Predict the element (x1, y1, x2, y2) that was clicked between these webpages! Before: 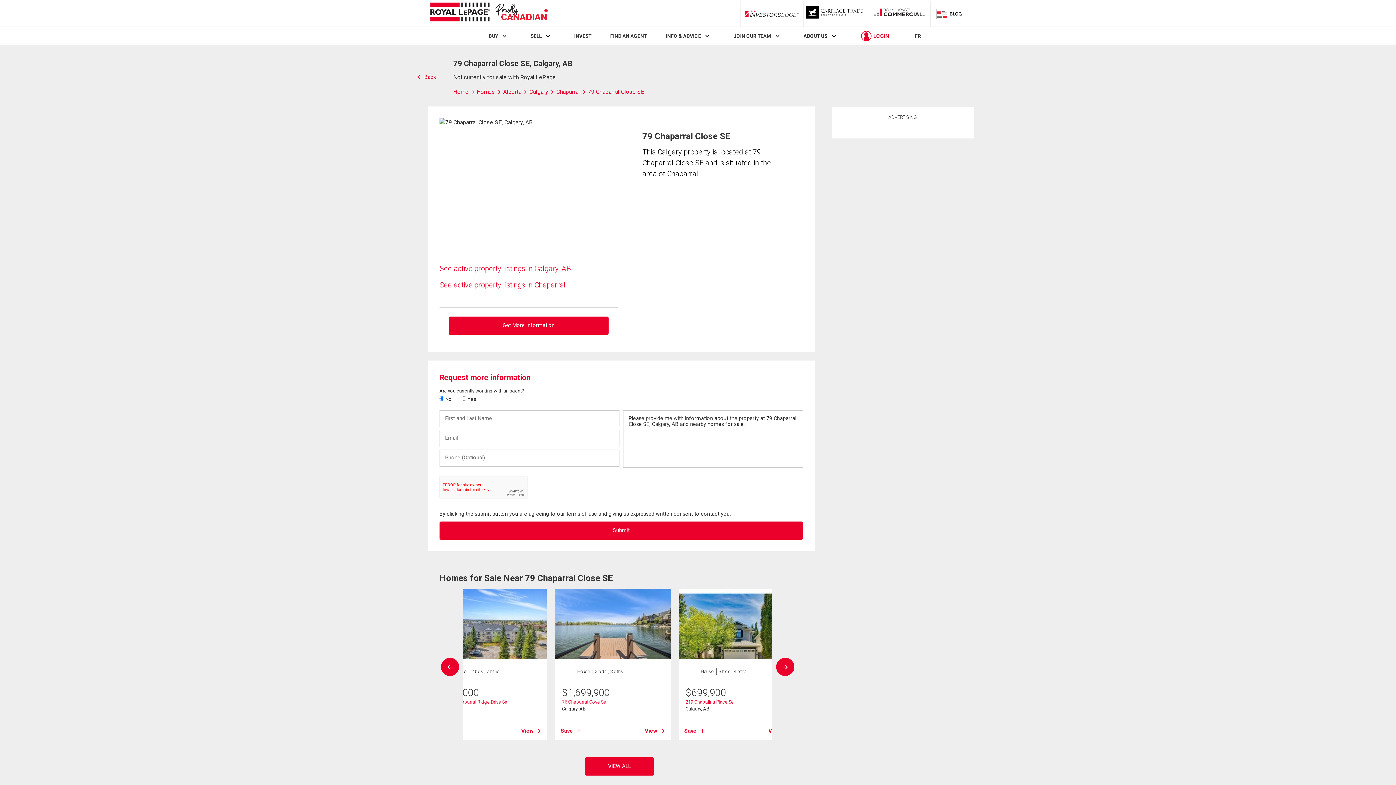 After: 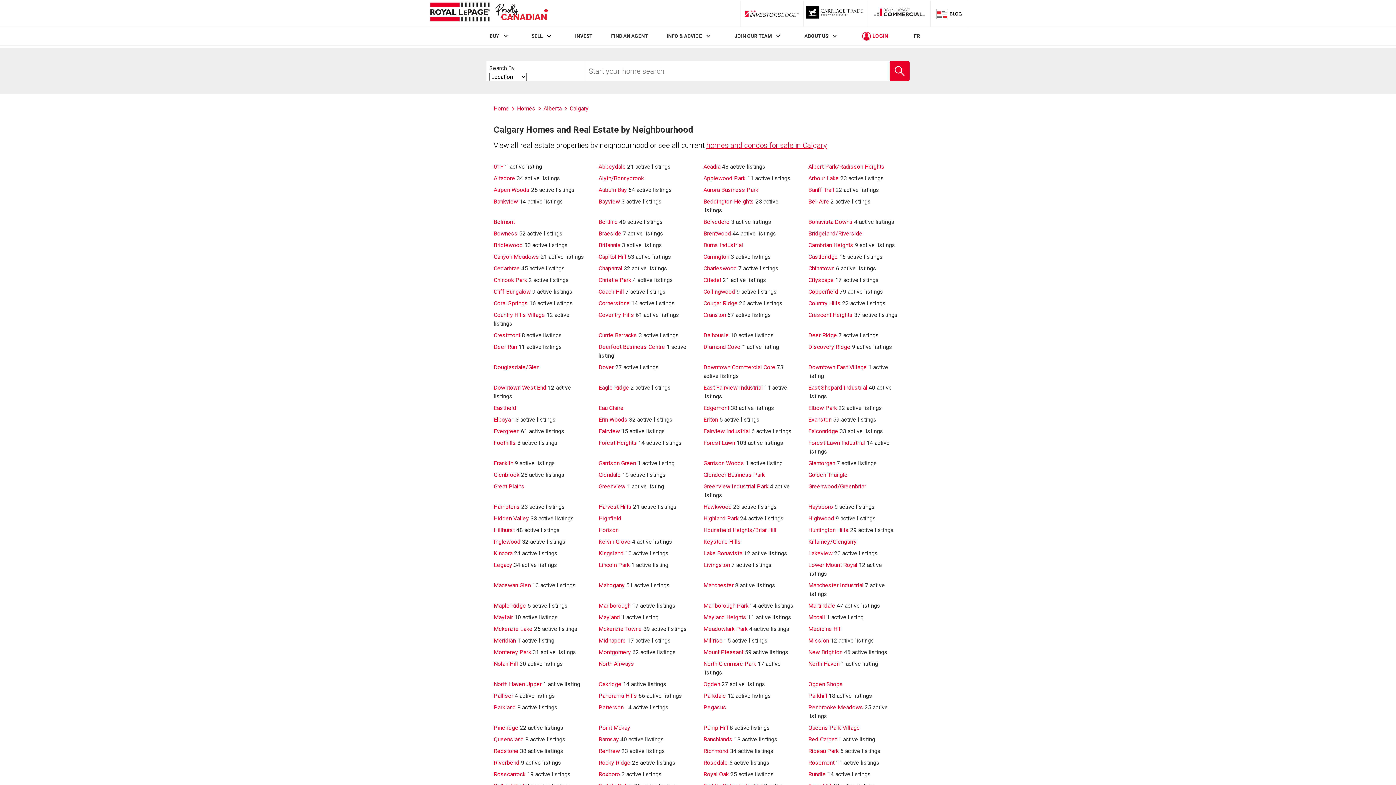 Action: label: Calgary  bbox: (529, 88, 556, 95)